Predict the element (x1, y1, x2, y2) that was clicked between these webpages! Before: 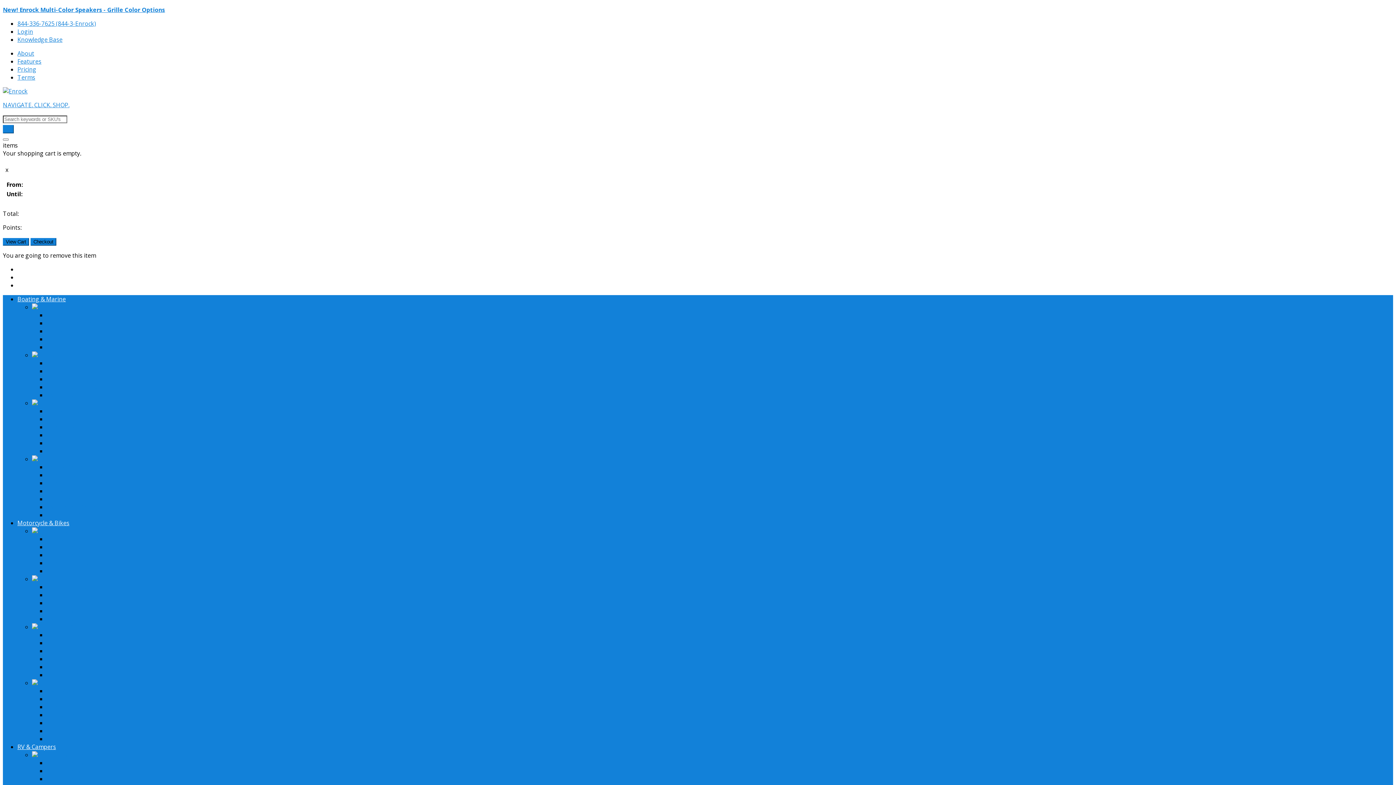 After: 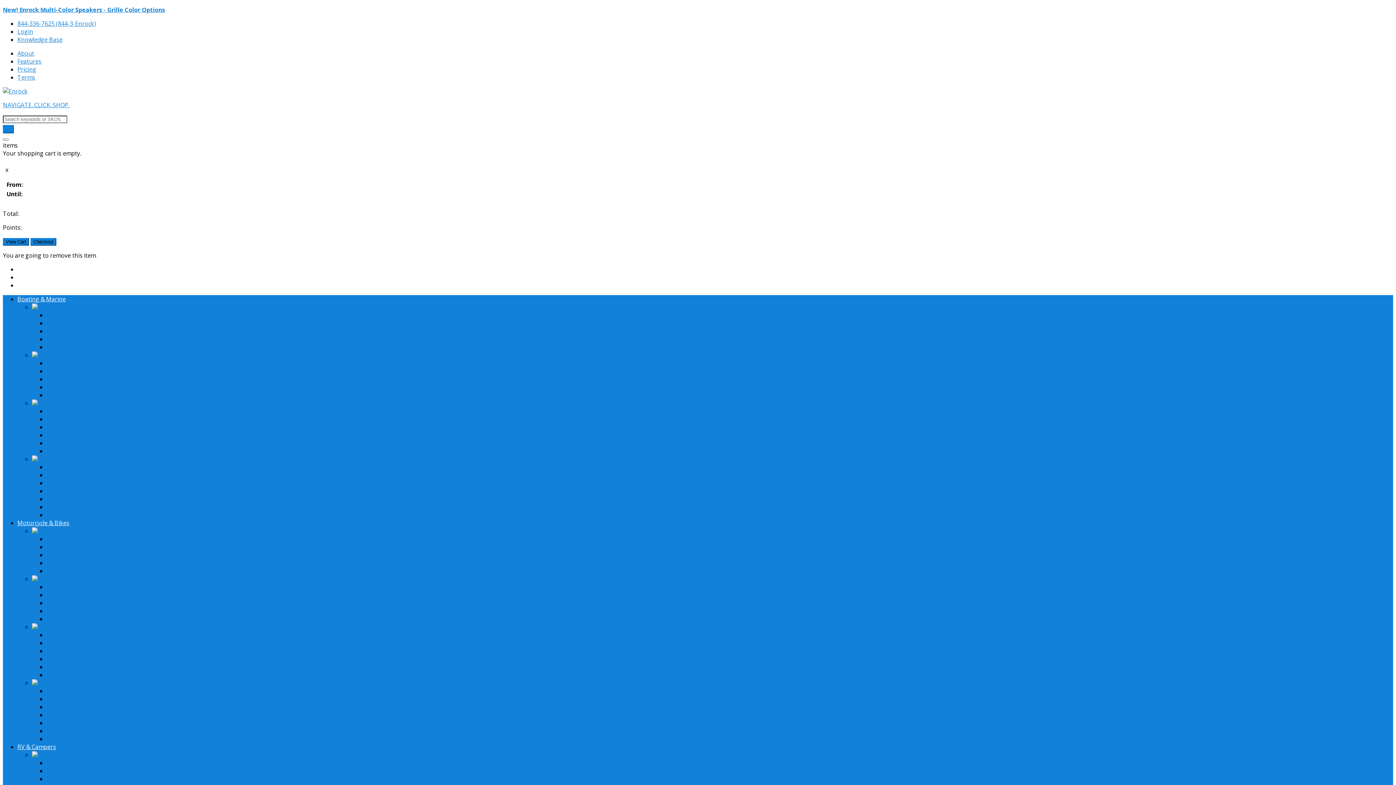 Action: label: Stereo Installation Parts bbox: (46, 479, 113, 487)